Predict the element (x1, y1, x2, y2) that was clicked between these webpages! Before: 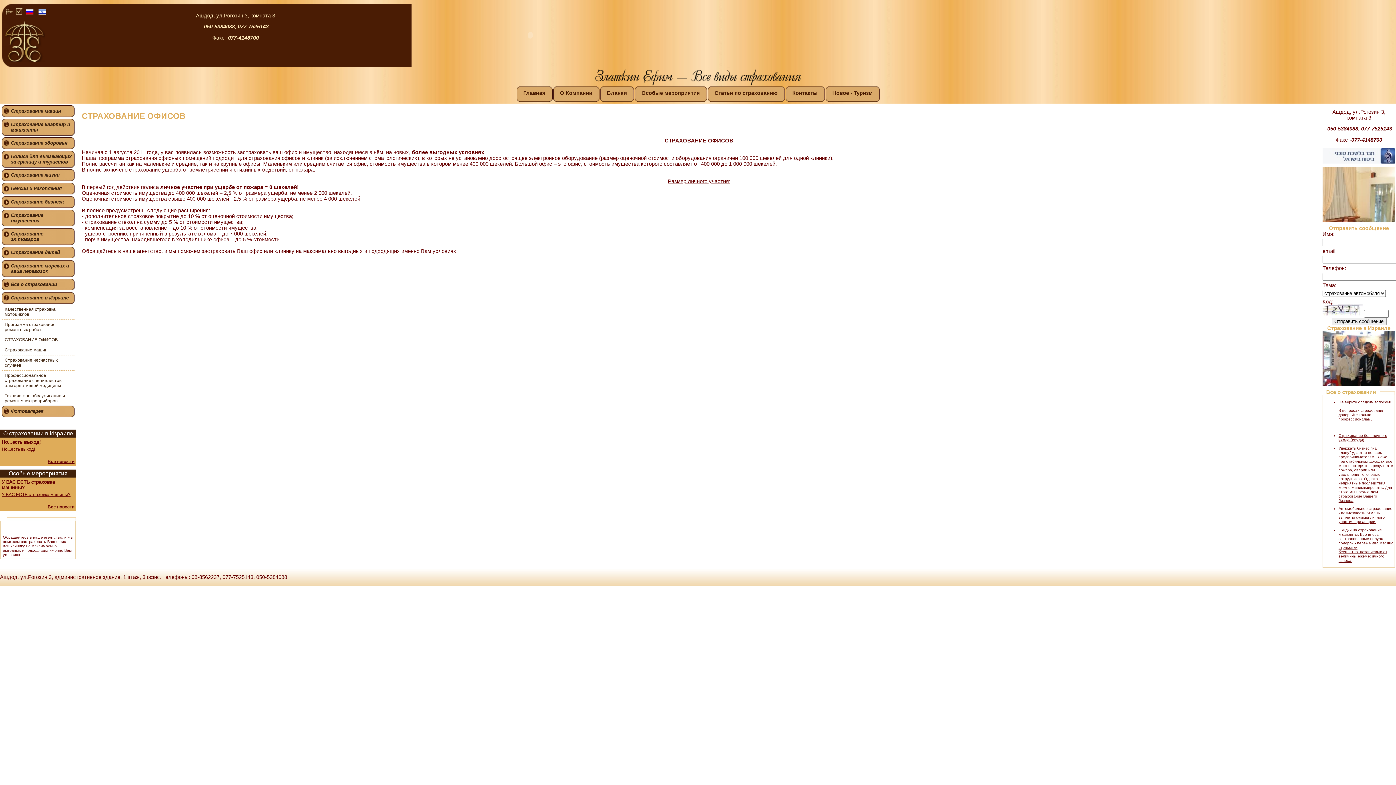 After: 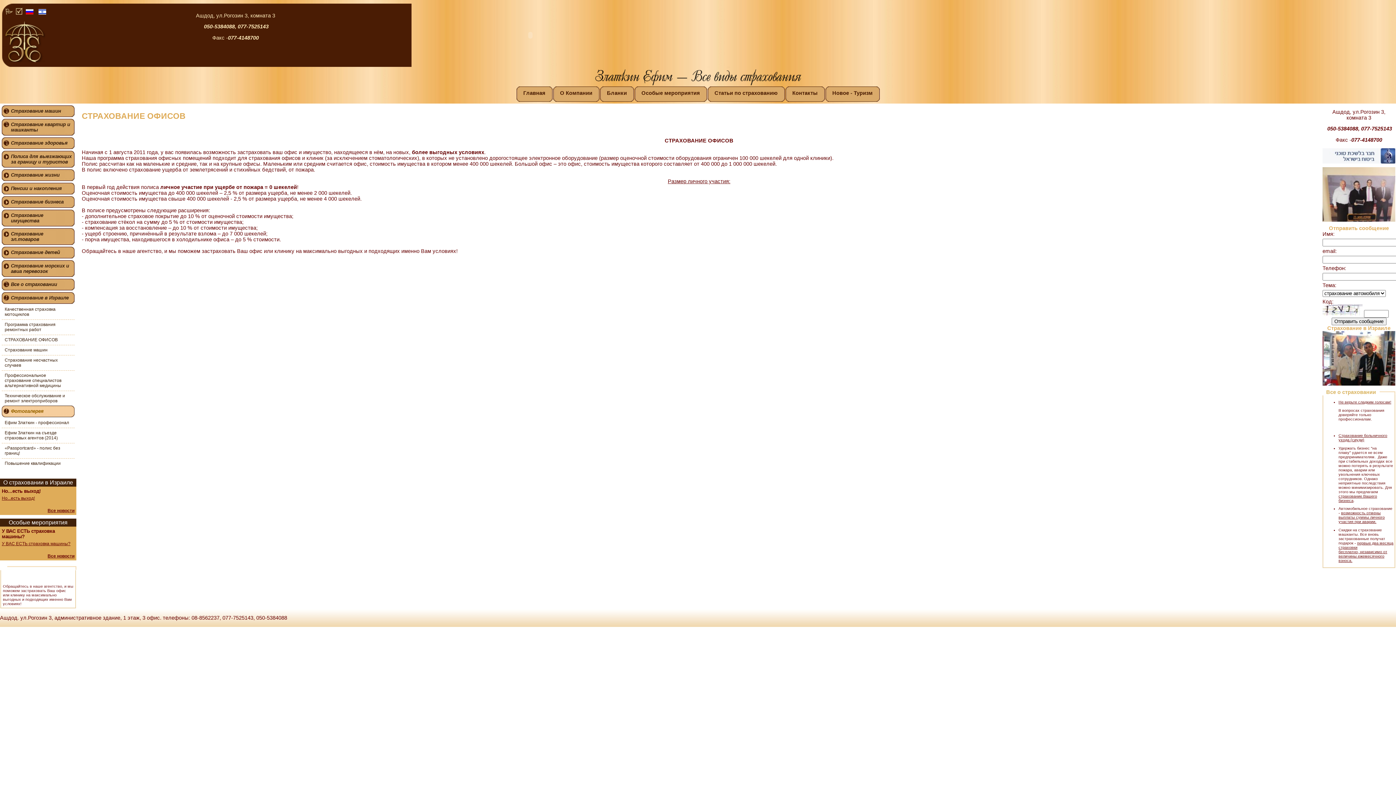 Action: label: Фотогалерея bbox: (10, 408, 43, 414)